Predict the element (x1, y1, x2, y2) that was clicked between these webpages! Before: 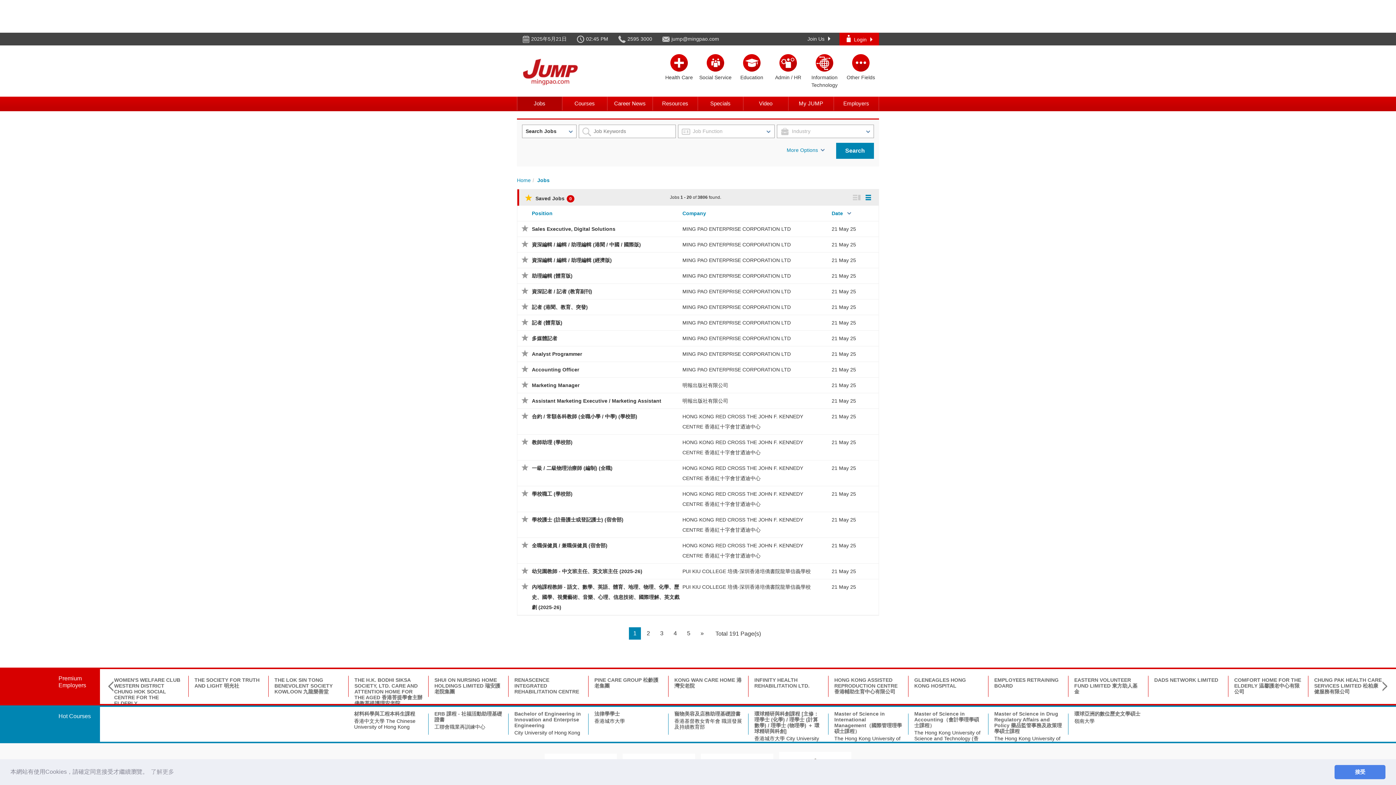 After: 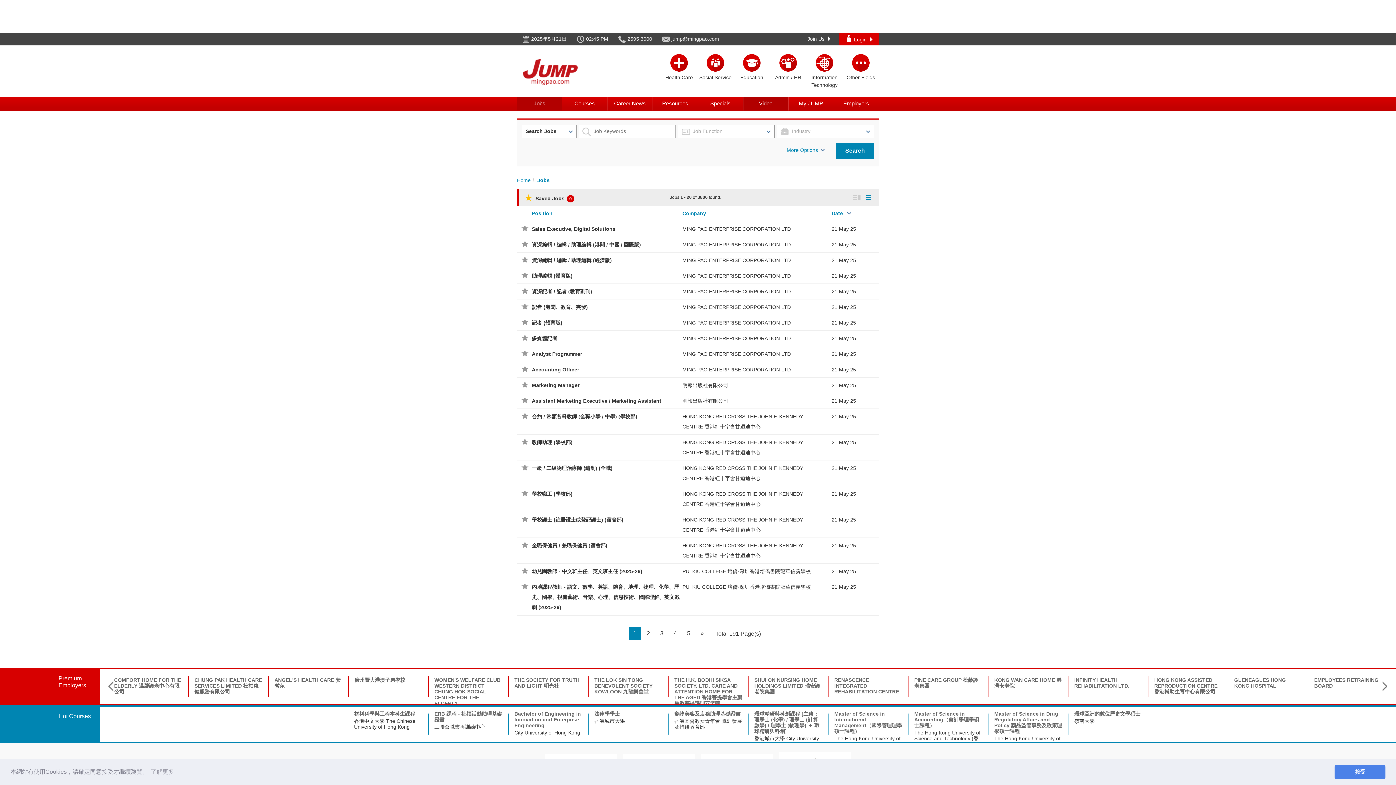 Action: label: Video bbox: (743, 96, 788, 110)